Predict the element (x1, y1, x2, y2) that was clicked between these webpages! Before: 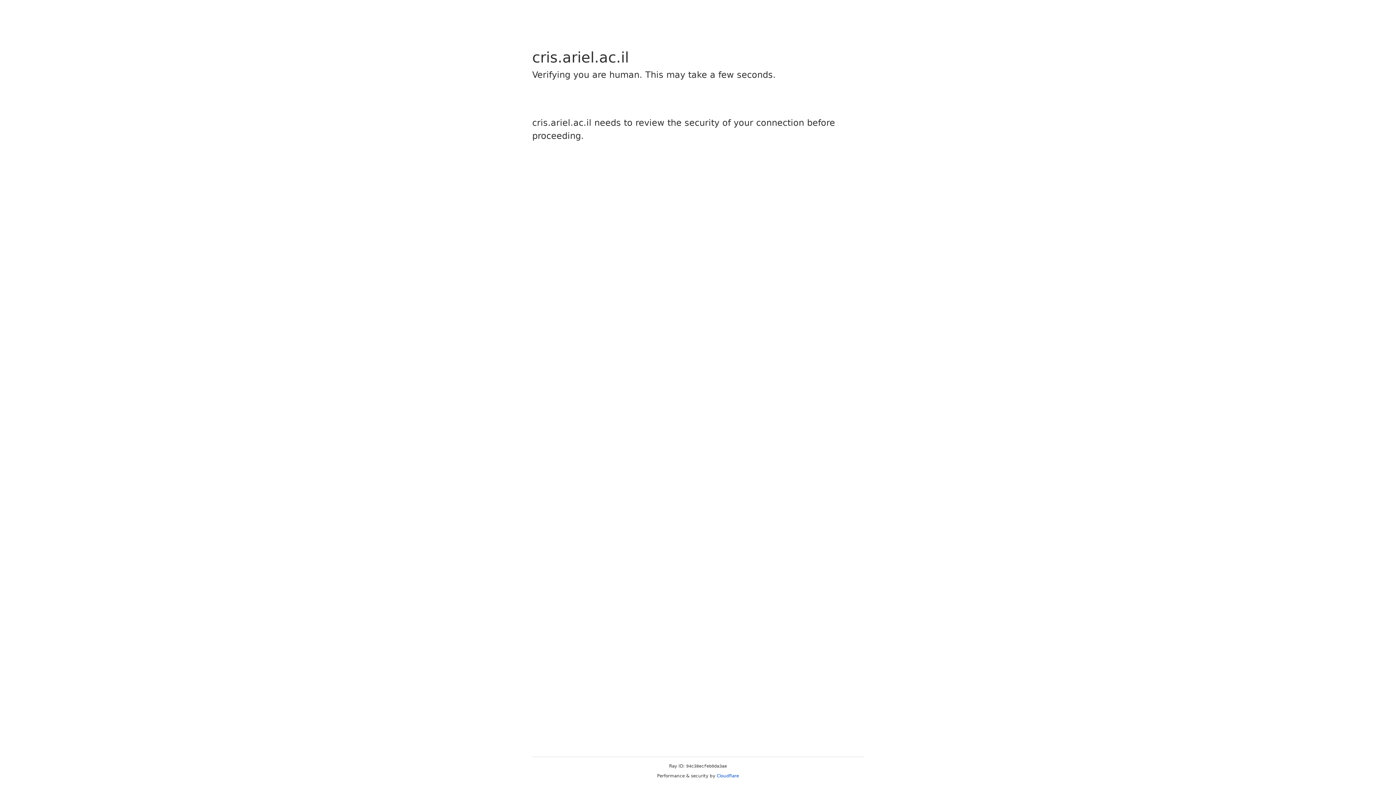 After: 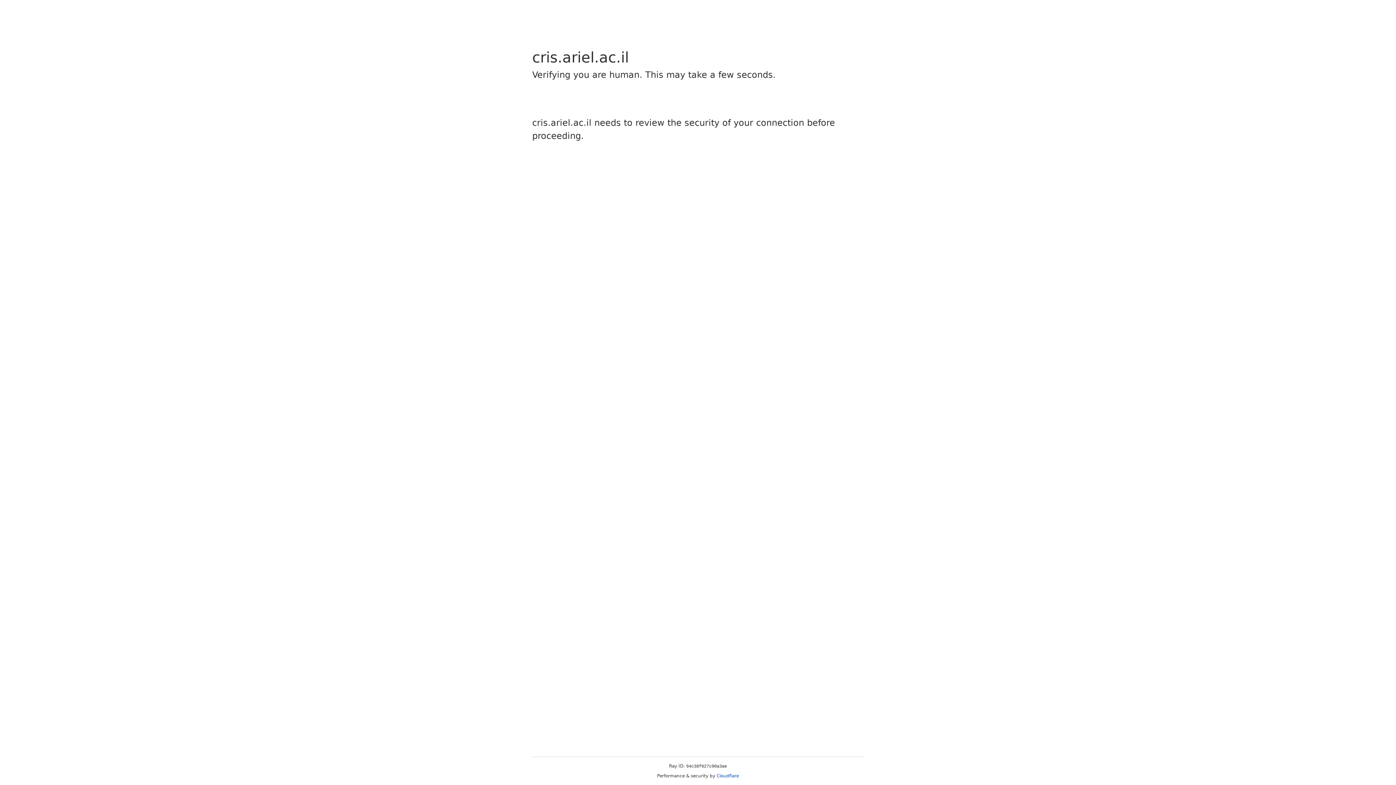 Action: bbox: (716, 773, 739, 778) label: Cloudflare